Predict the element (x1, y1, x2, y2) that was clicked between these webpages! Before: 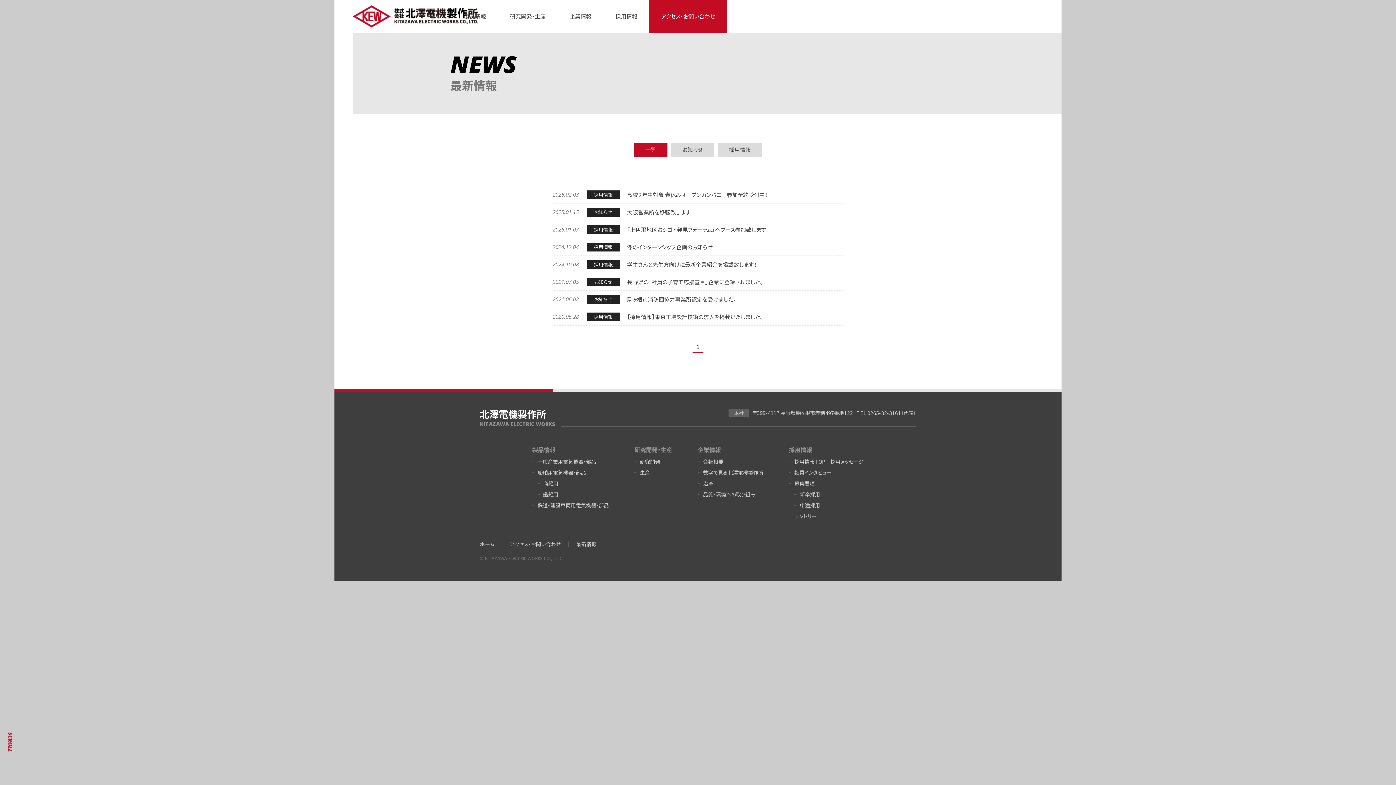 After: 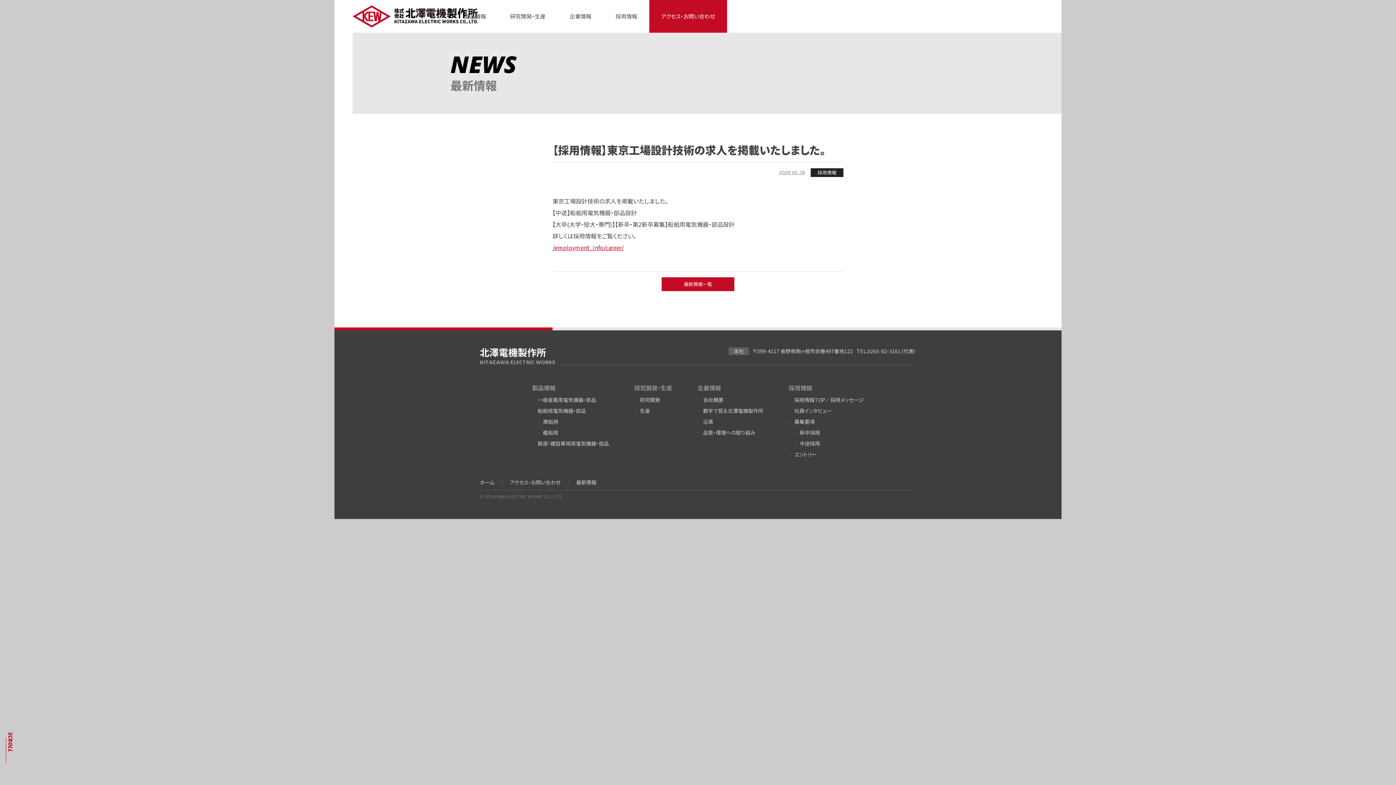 Action: label: 2020.05.28

【採用情報】東京工場設計技術の求人を掲載いたしました。 bbox: (552, 308, 843, 325)